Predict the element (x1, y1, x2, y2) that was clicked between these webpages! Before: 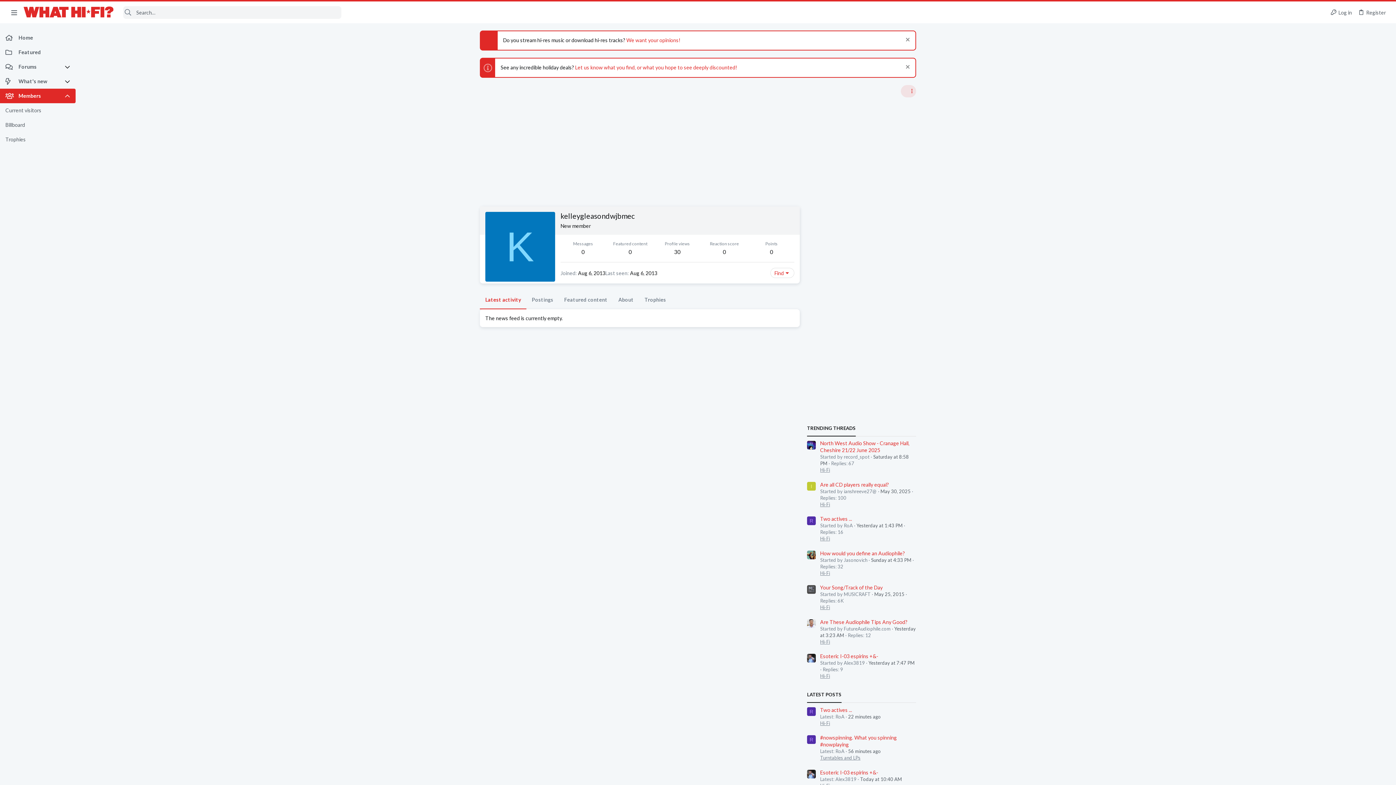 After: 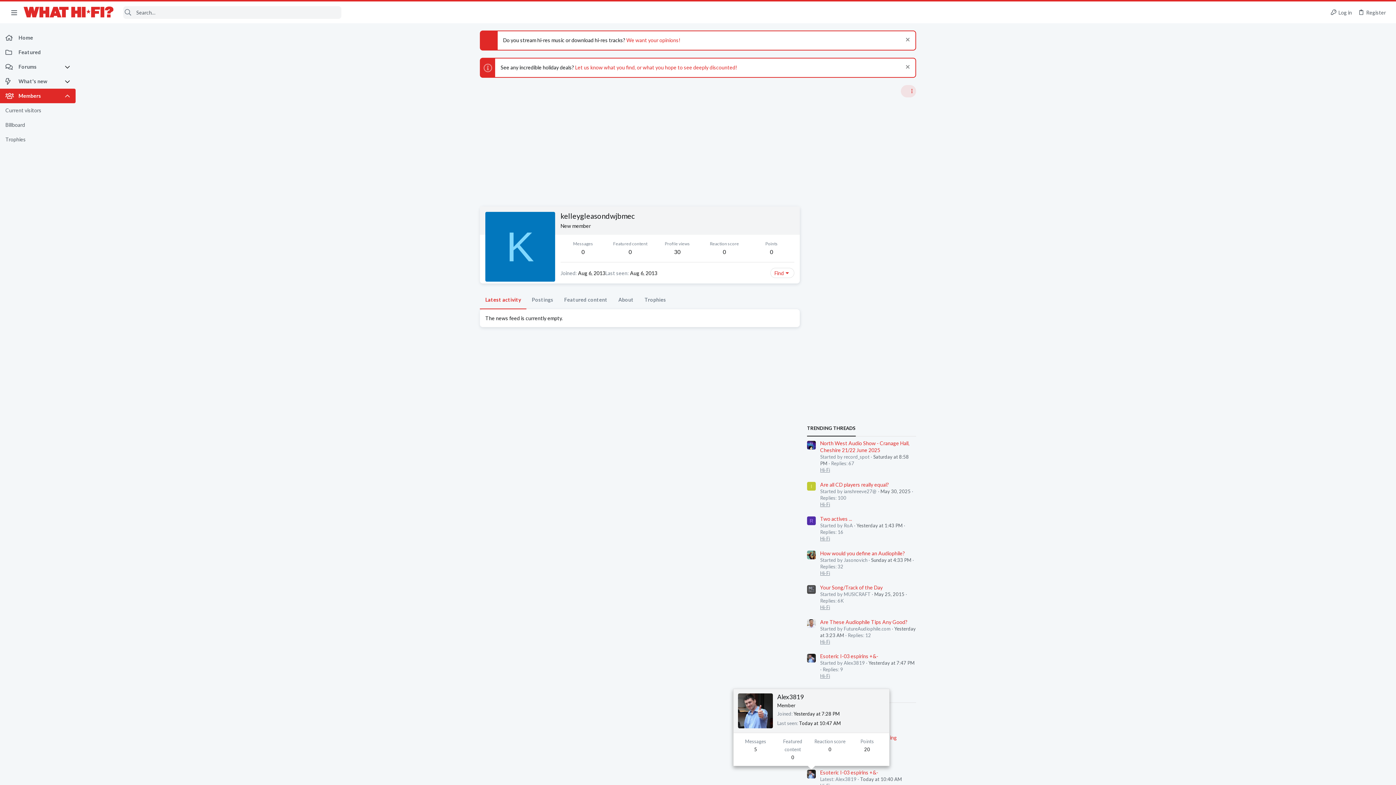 Action: bbox: (807, 770, 816, 779)